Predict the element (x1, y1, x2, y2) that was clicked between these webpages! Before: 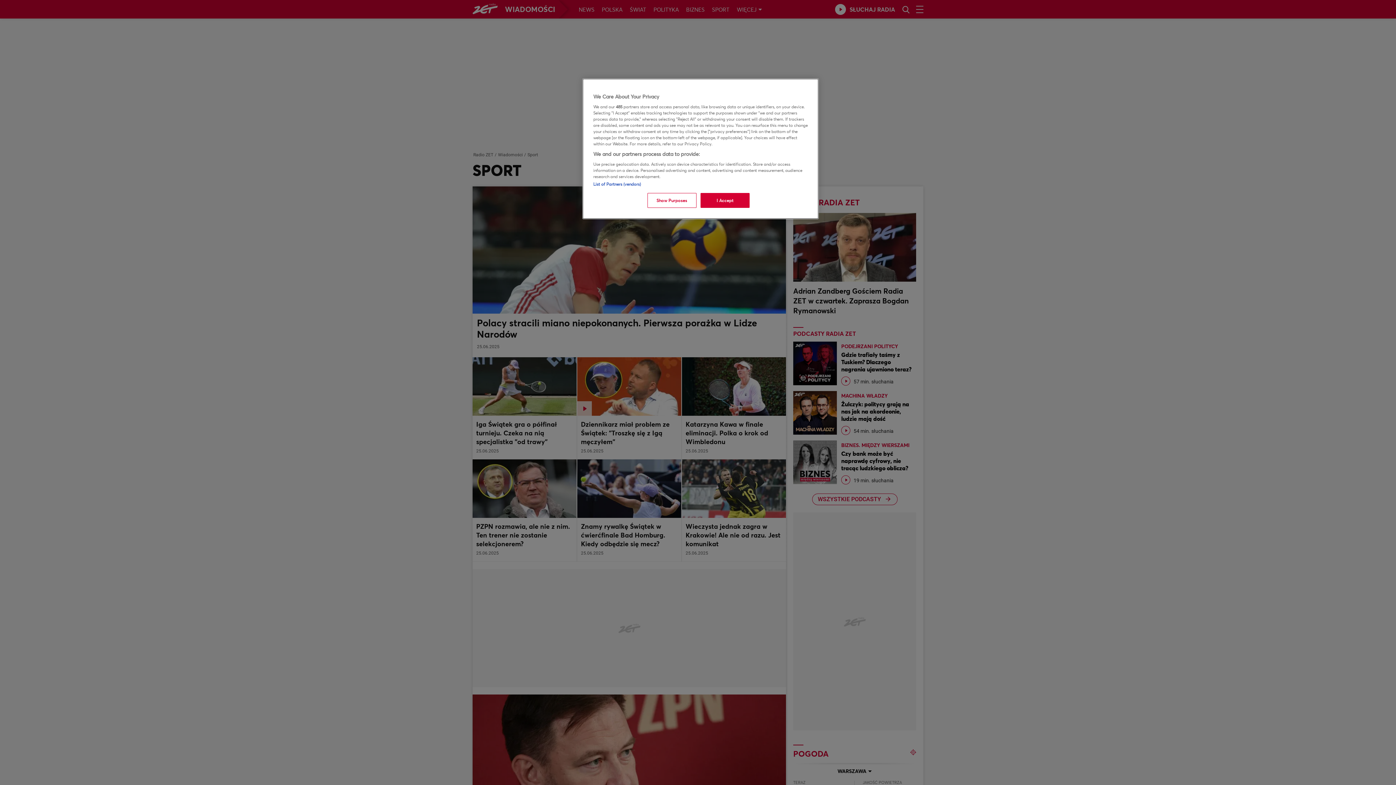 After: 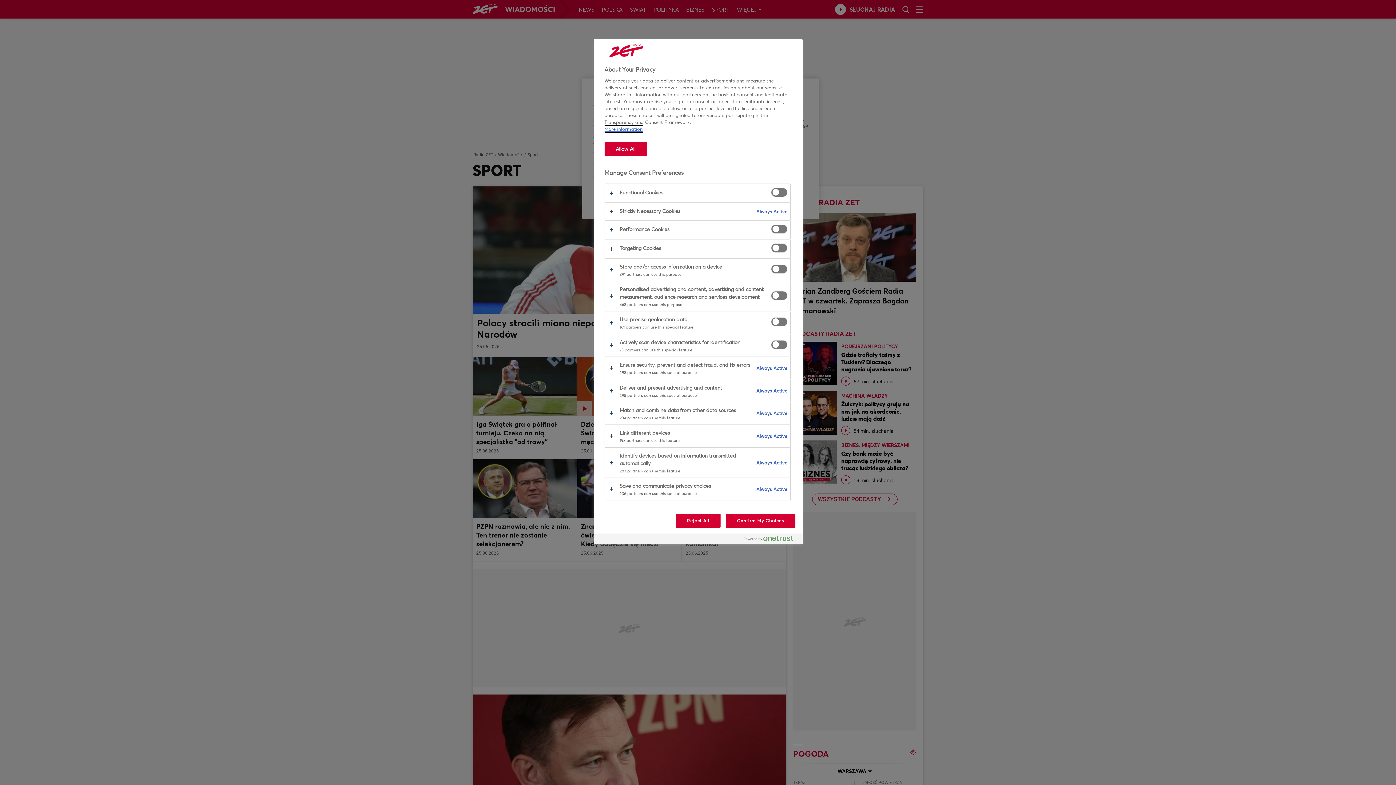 Action: bbox: (647, 193, 696, 208) label: Show Purposes